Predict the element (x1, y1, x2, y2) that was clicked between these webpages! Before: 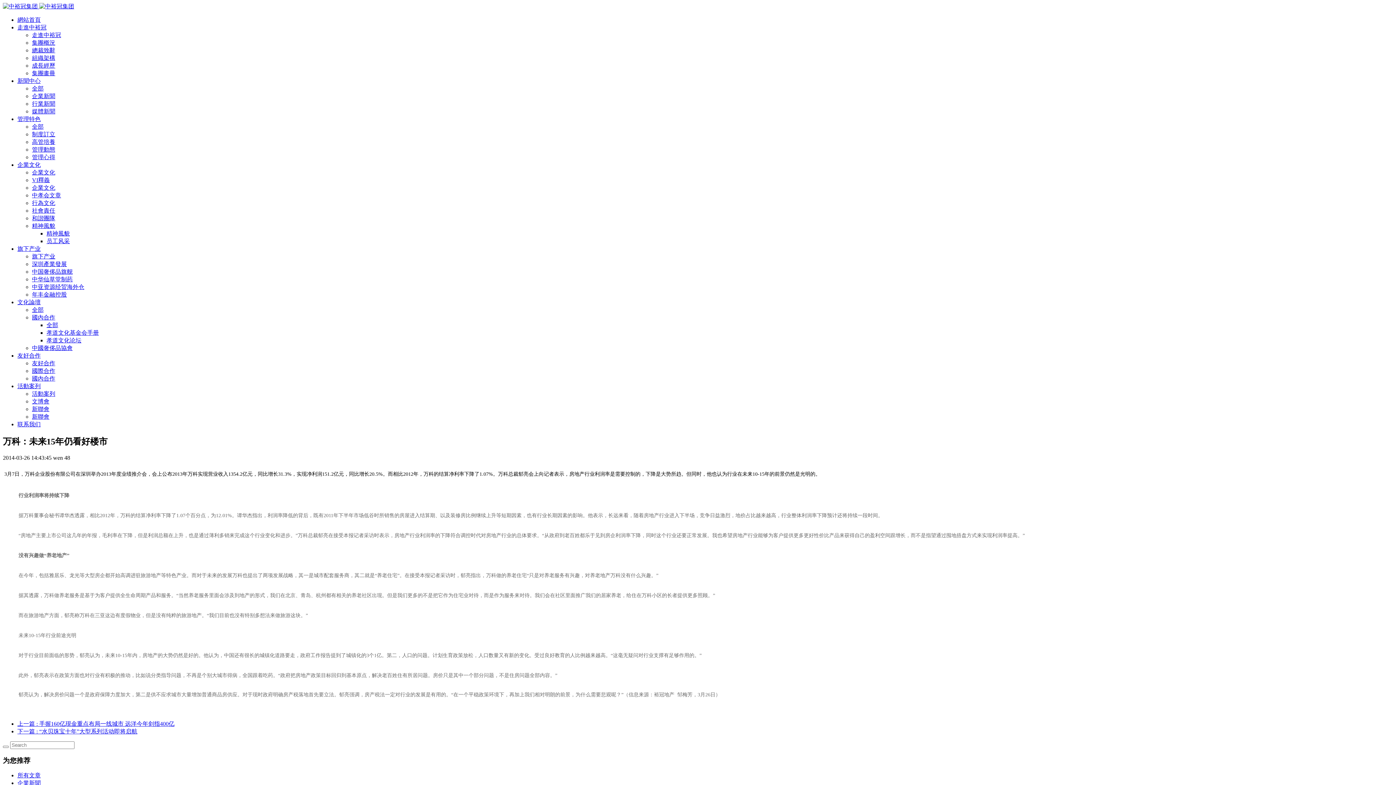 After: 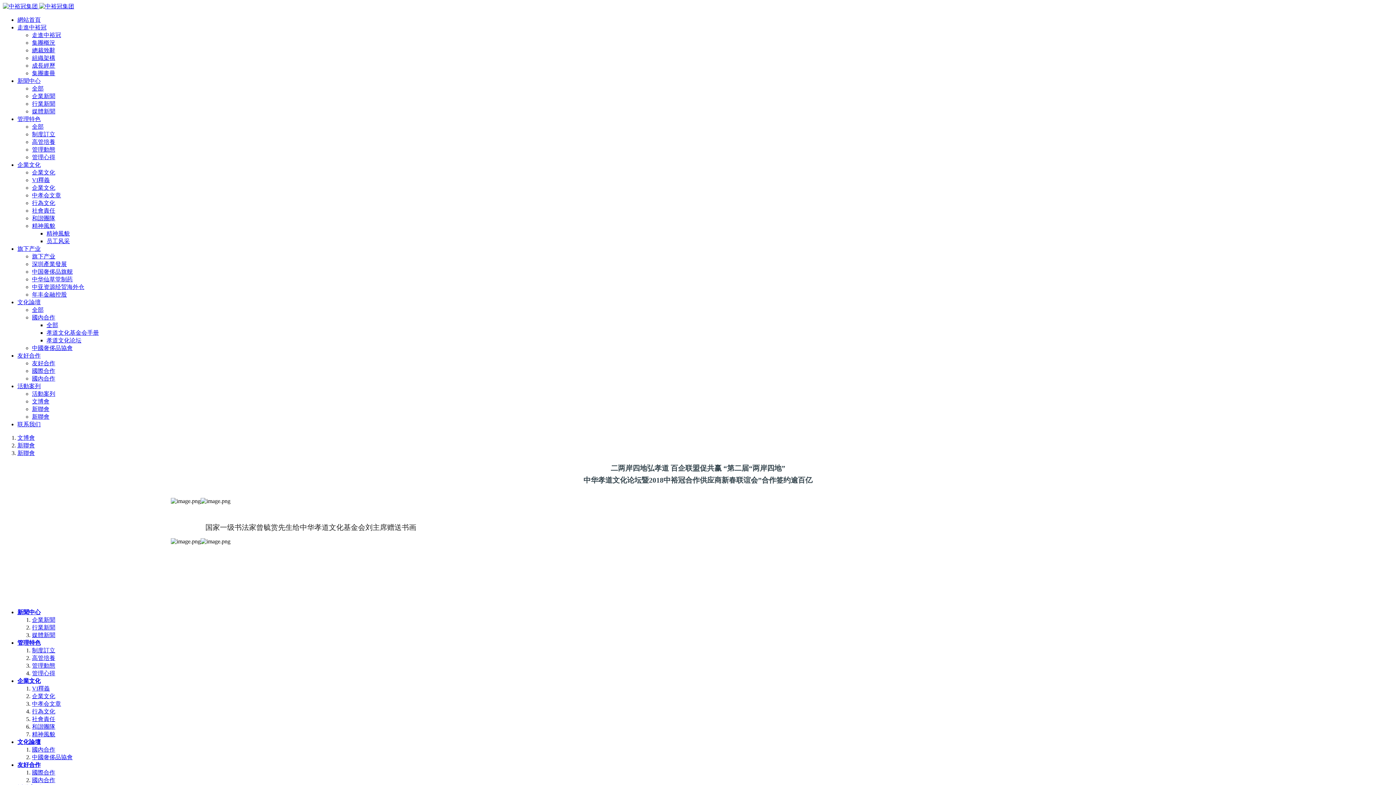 Action: label: 新聯會 bbox: (32, 413, 49, 420)